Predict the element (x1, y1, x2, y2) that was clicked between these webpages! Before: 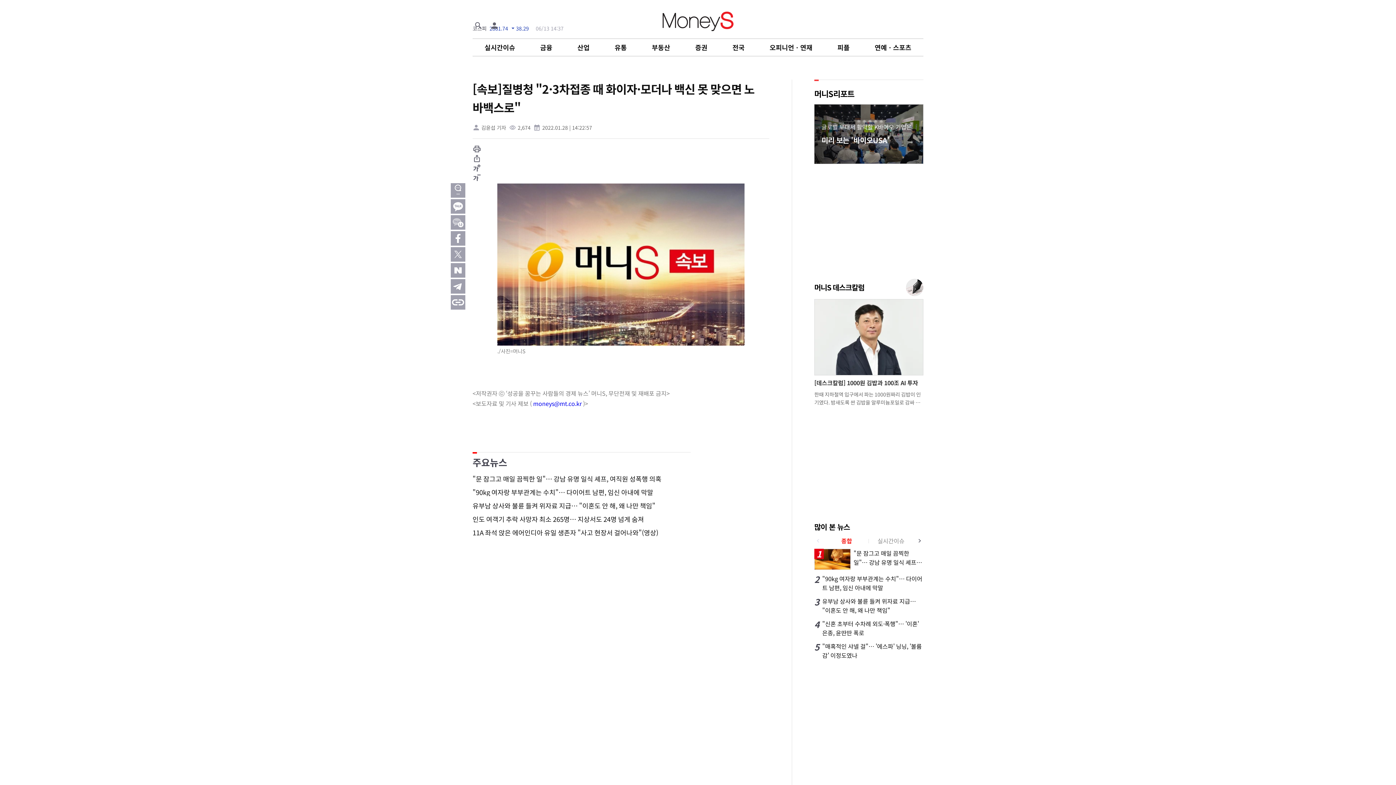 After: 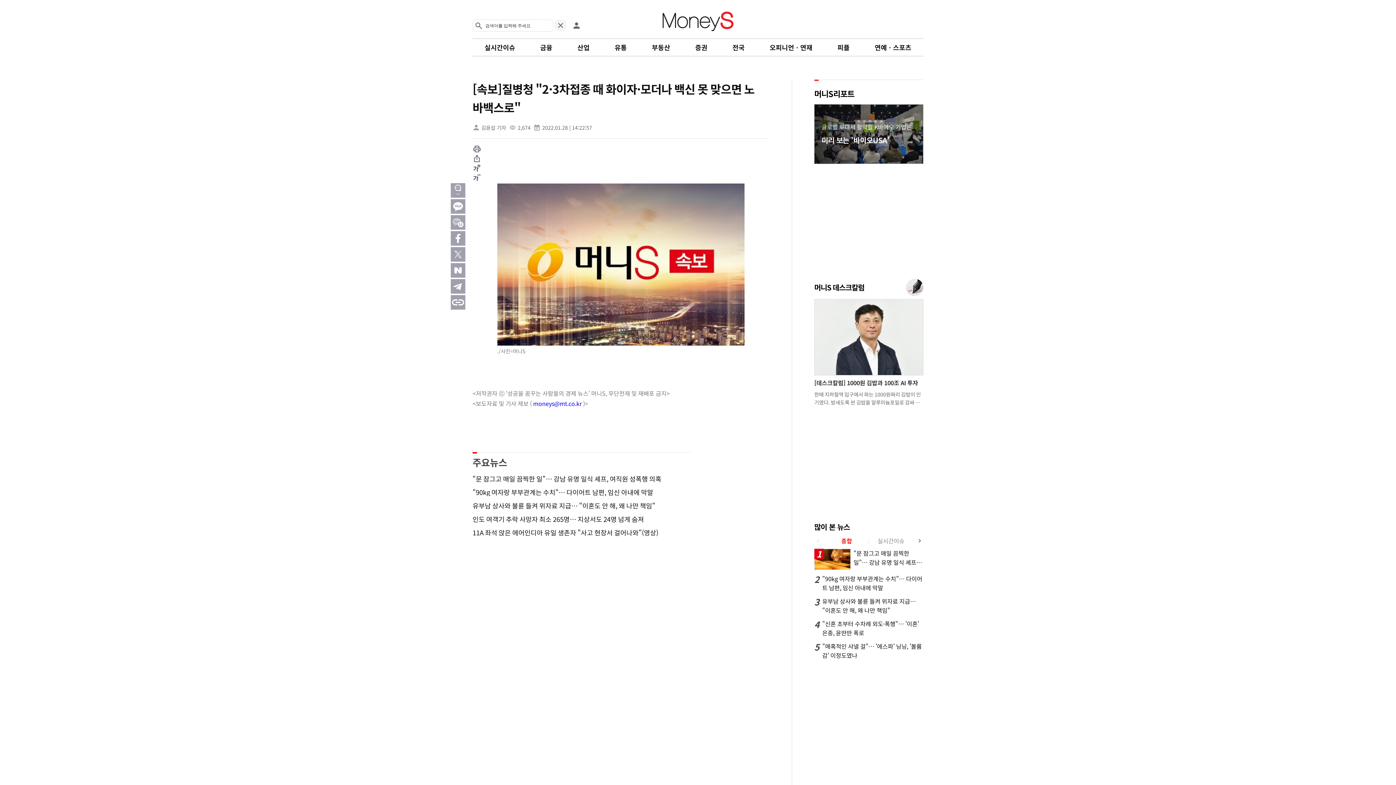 Action: bbox: (472, 19, 484, 31)